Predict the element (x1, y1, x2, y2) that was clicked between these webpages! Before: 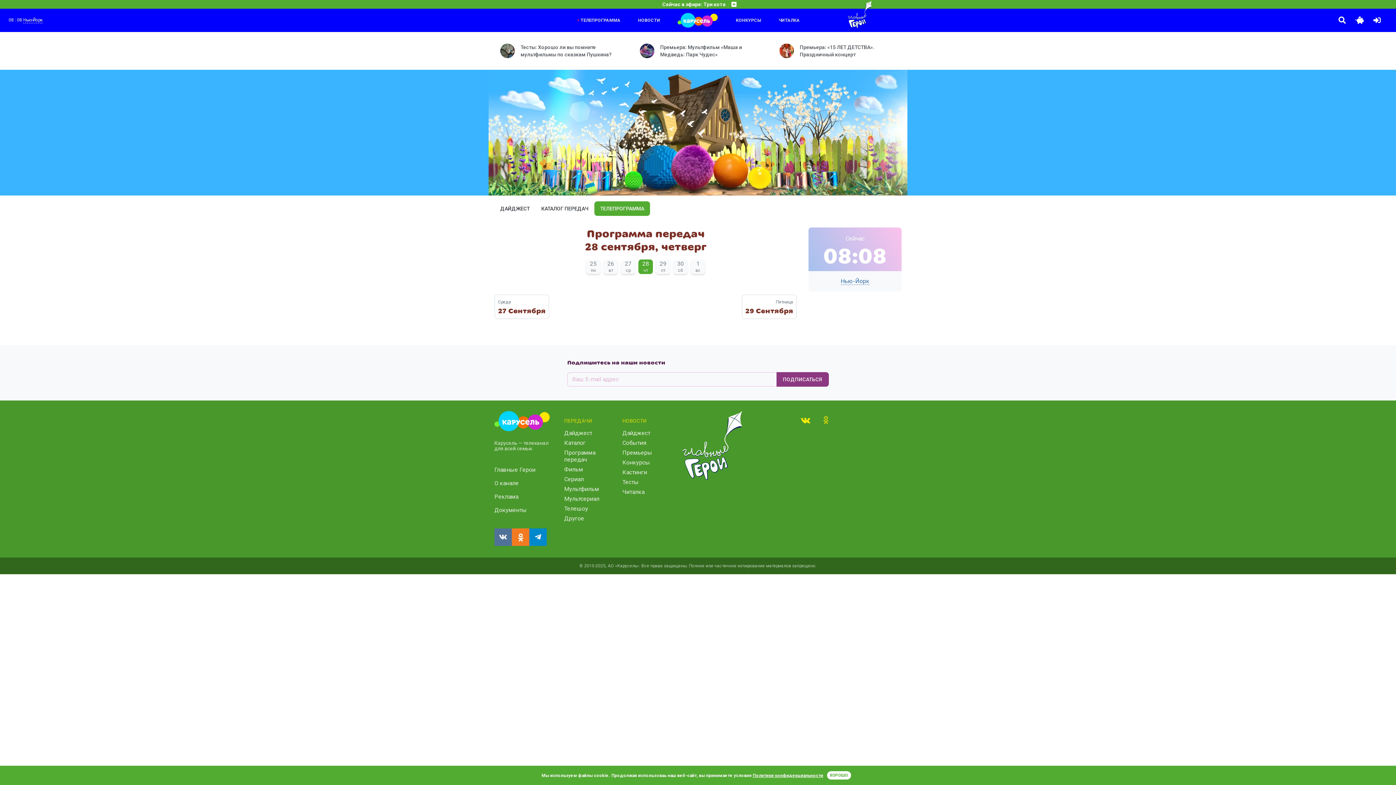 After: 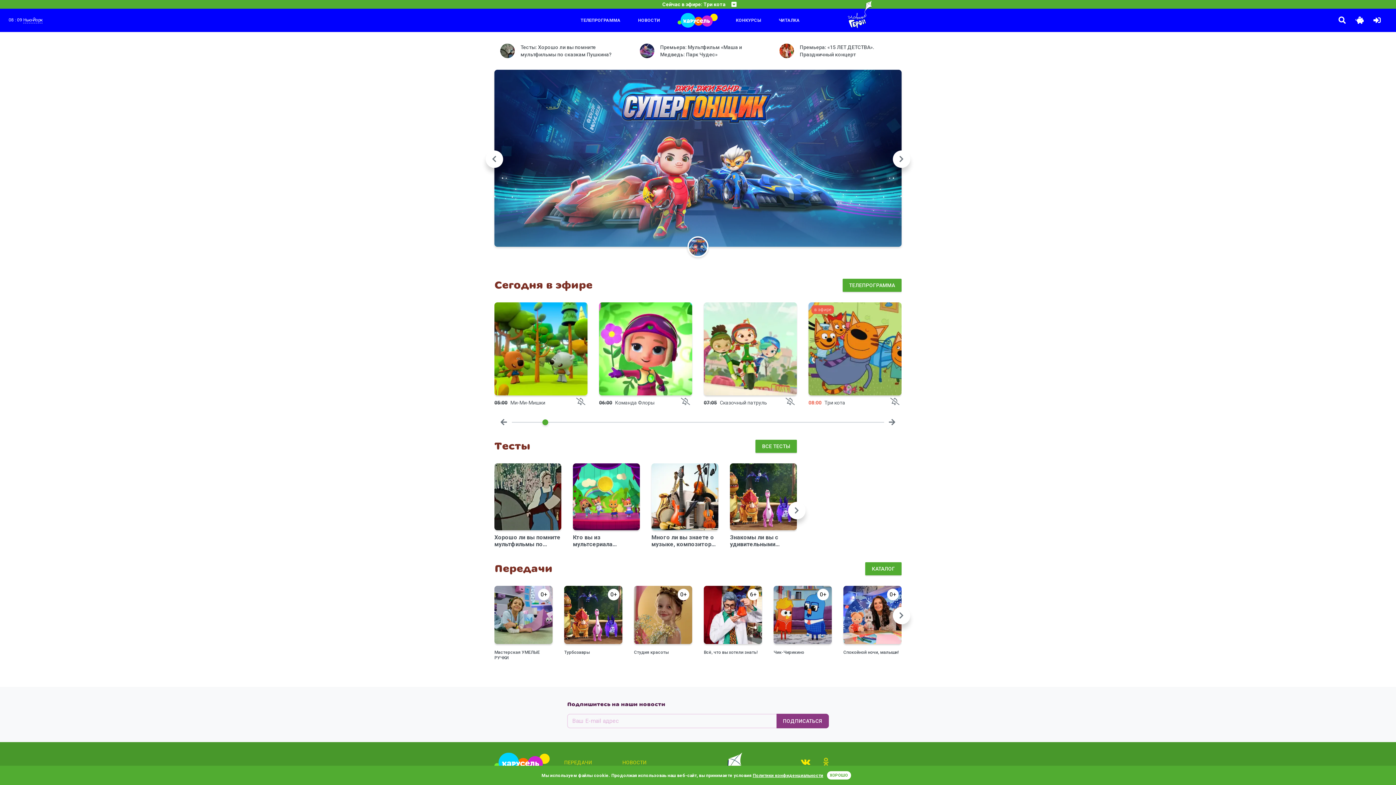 Action: bbox: (677, 11, 718, 29)